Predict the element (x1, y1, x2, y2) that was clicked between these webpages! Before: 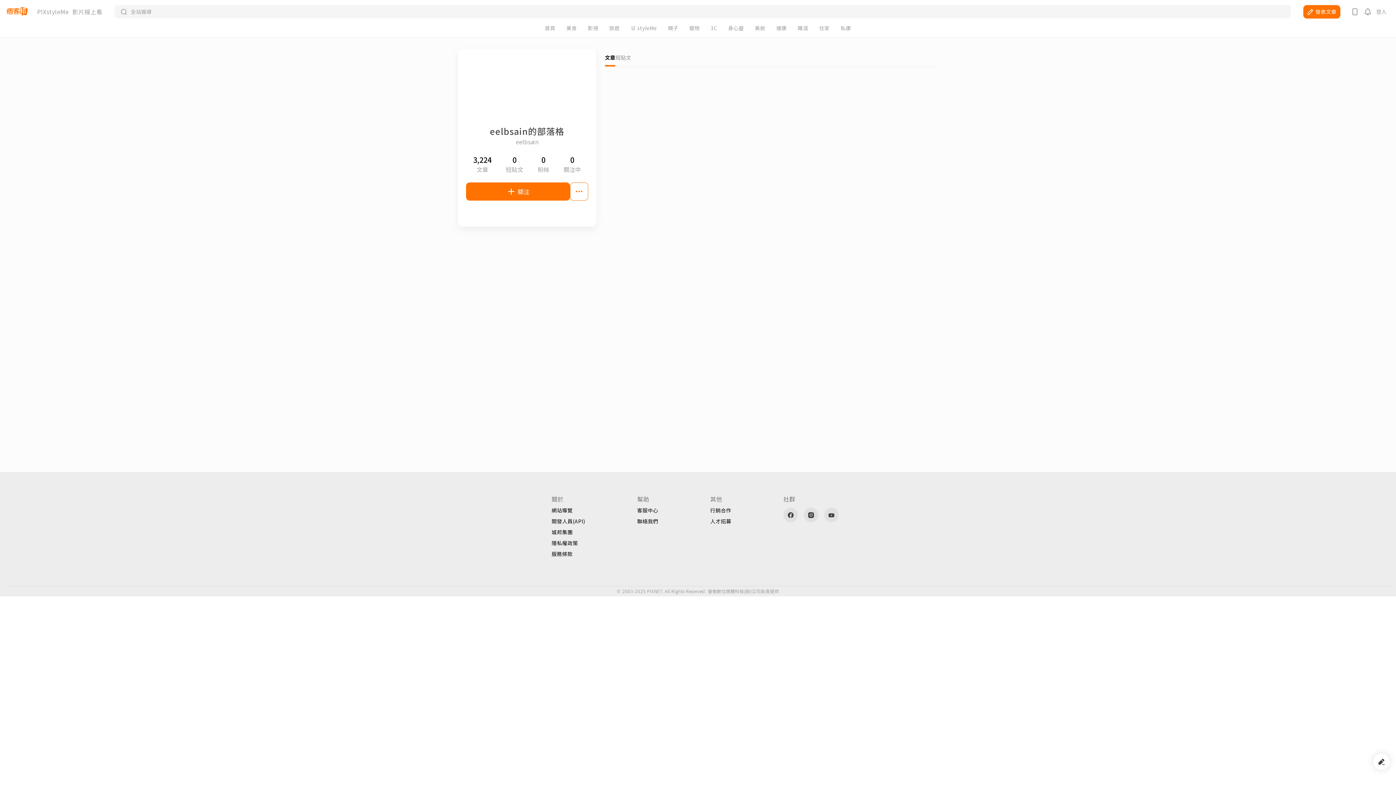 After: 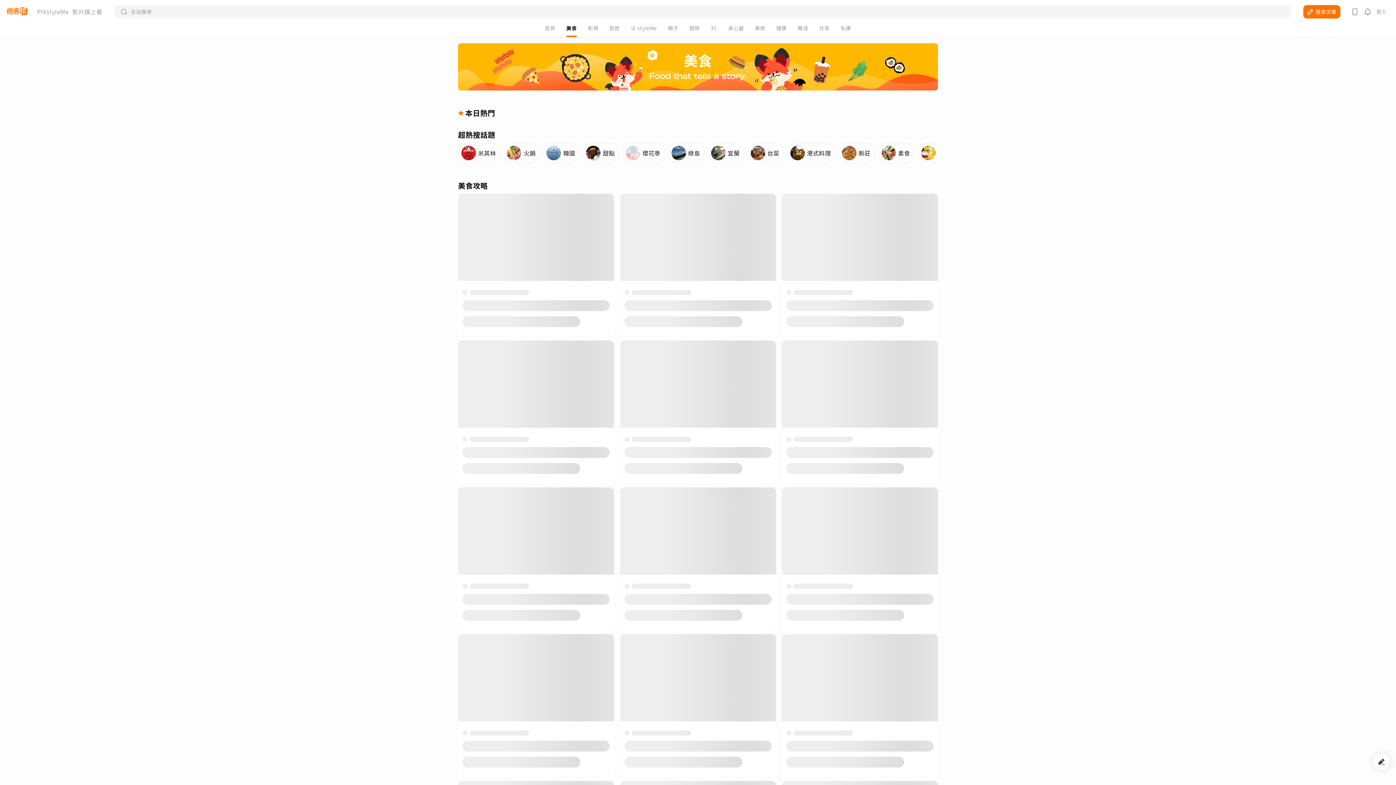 Action: label: 美食 bbox: (566, 25, 576, 30)